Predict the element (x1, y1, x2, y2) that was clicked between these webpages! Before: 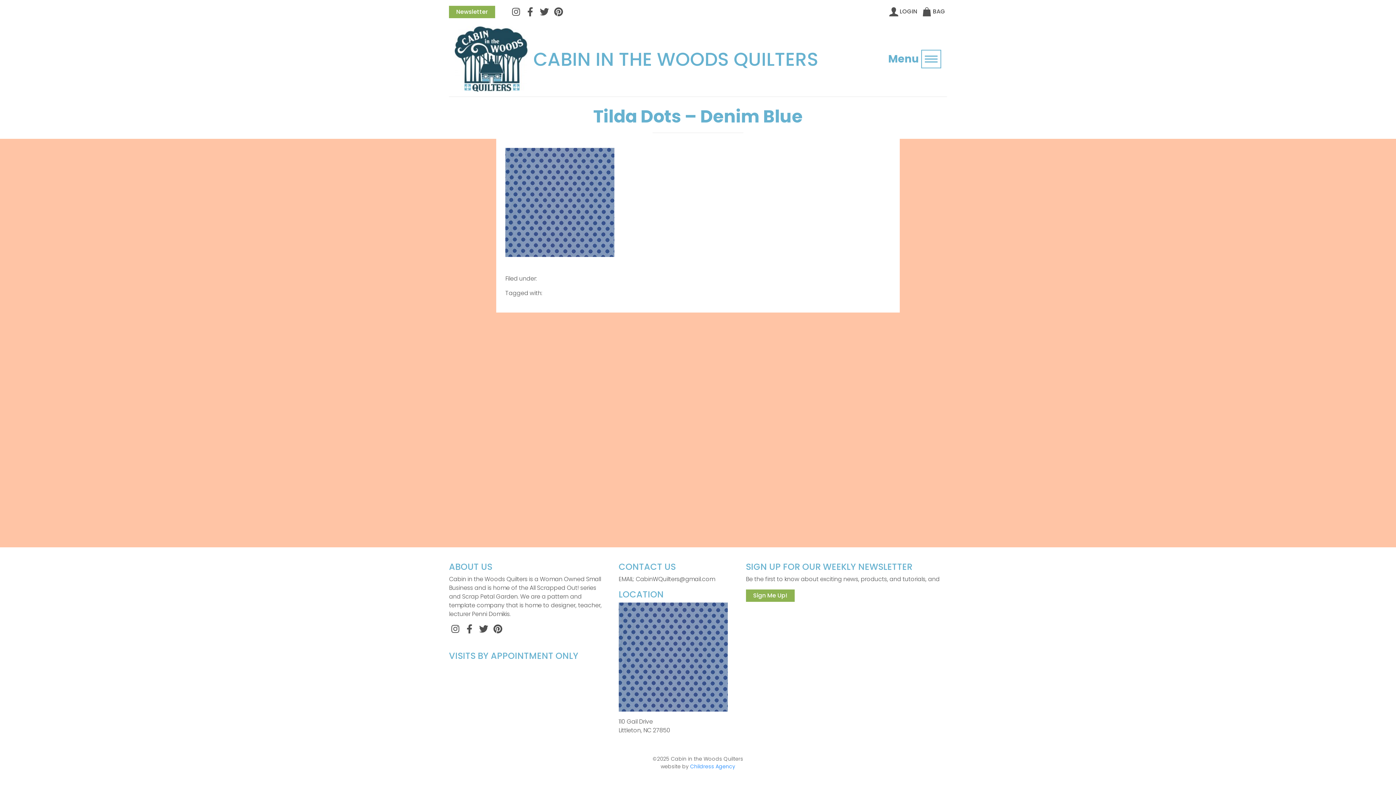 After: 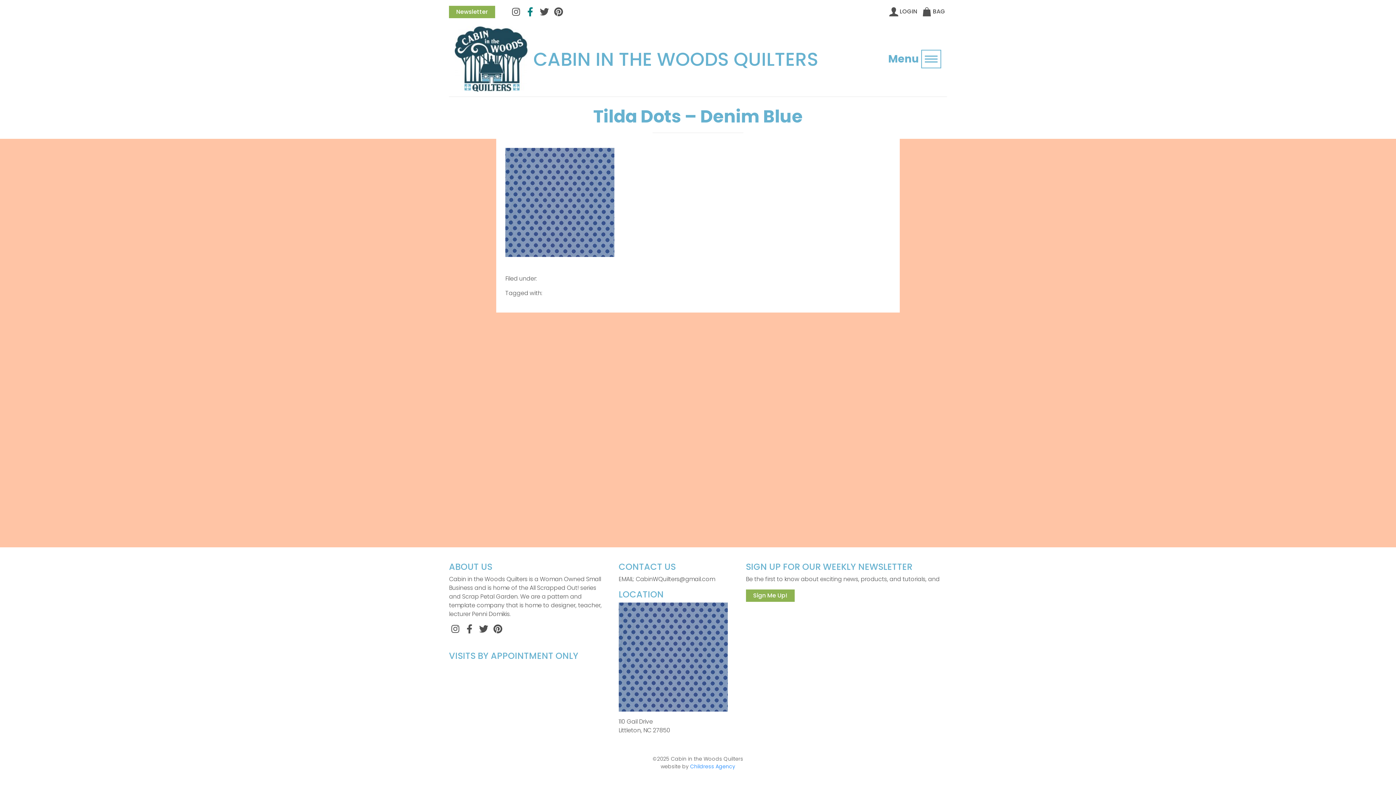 Action: bbox: (524, 5, 538, 17) label: Facebook